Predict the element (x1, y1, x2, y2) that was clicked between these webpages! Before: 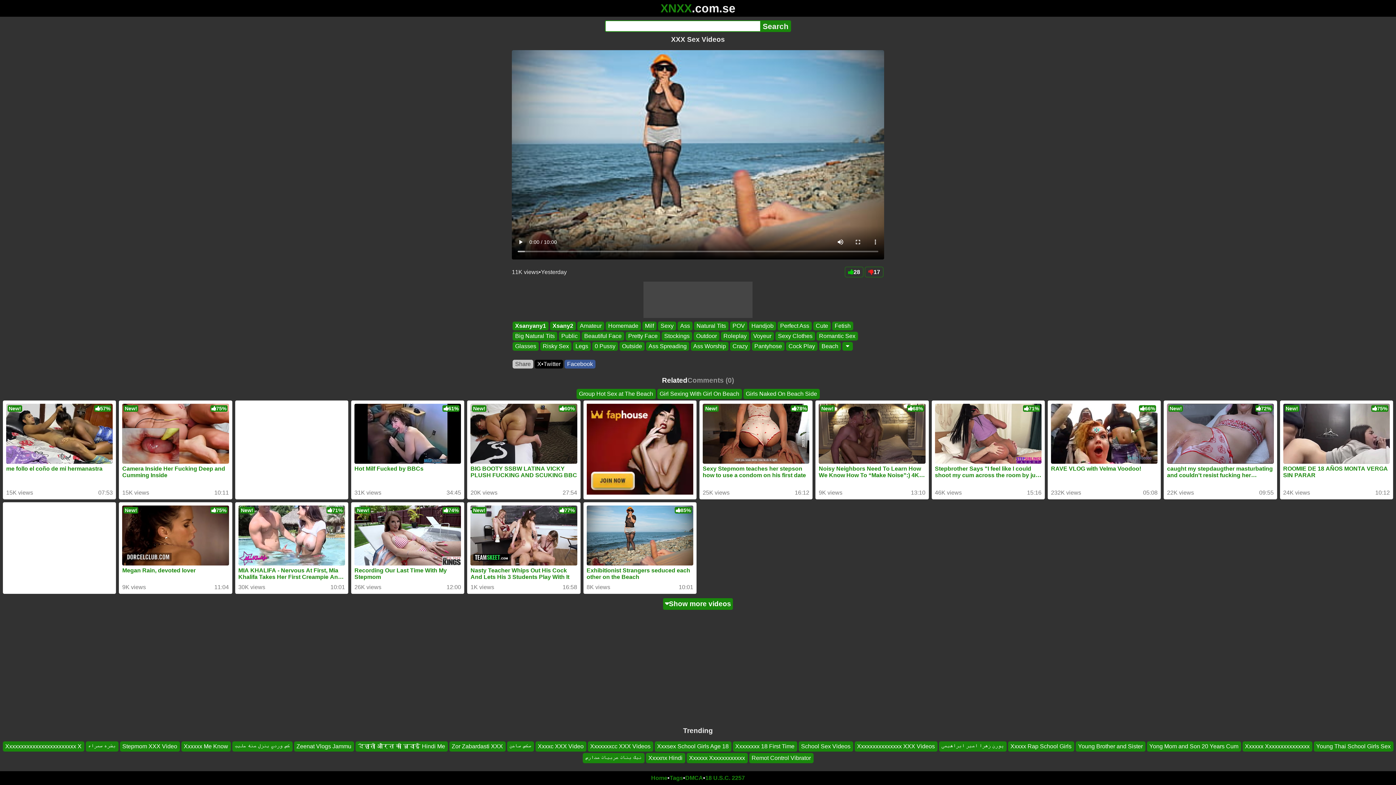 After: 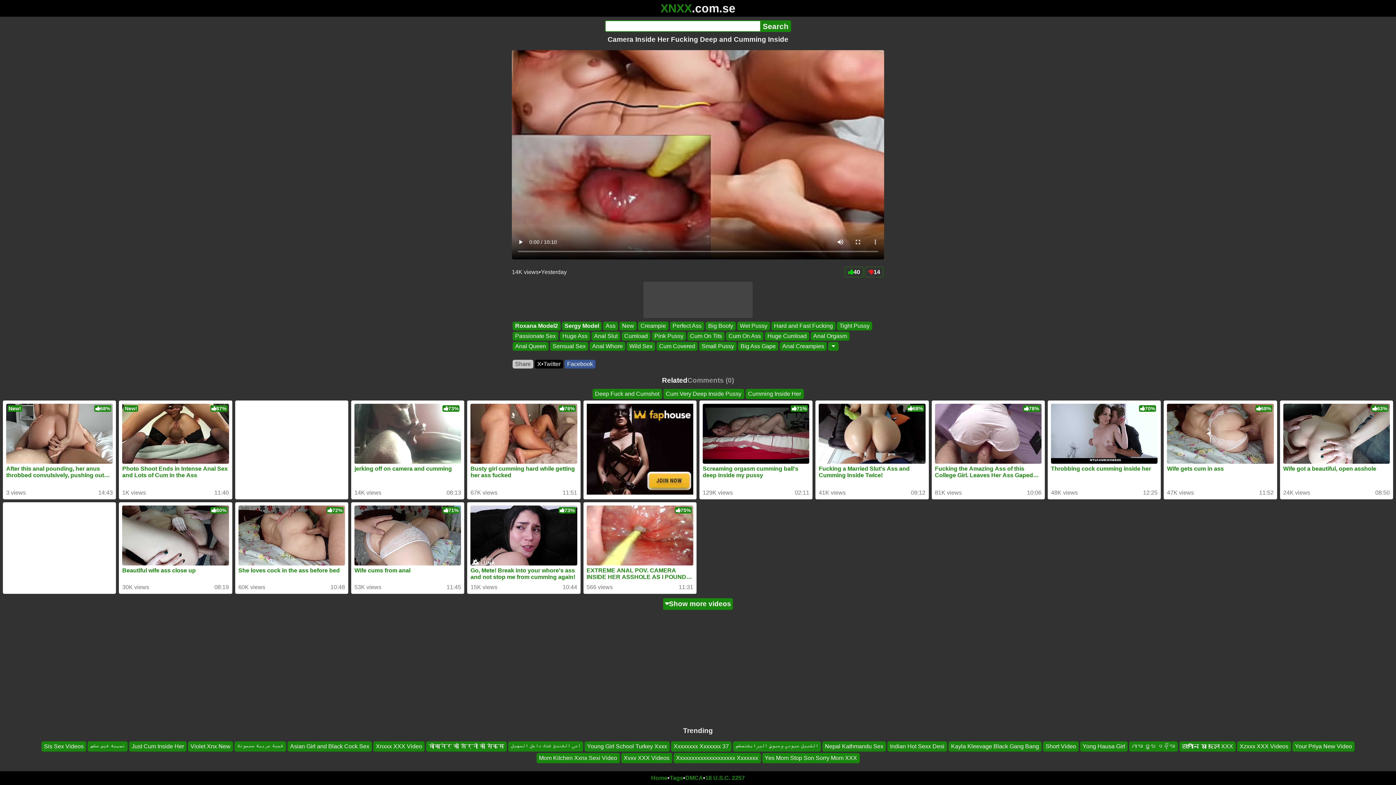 Action: label: Camera Inside Her Fucking Deep and Cumming Inside bbox: (122, 403, 228, 482)